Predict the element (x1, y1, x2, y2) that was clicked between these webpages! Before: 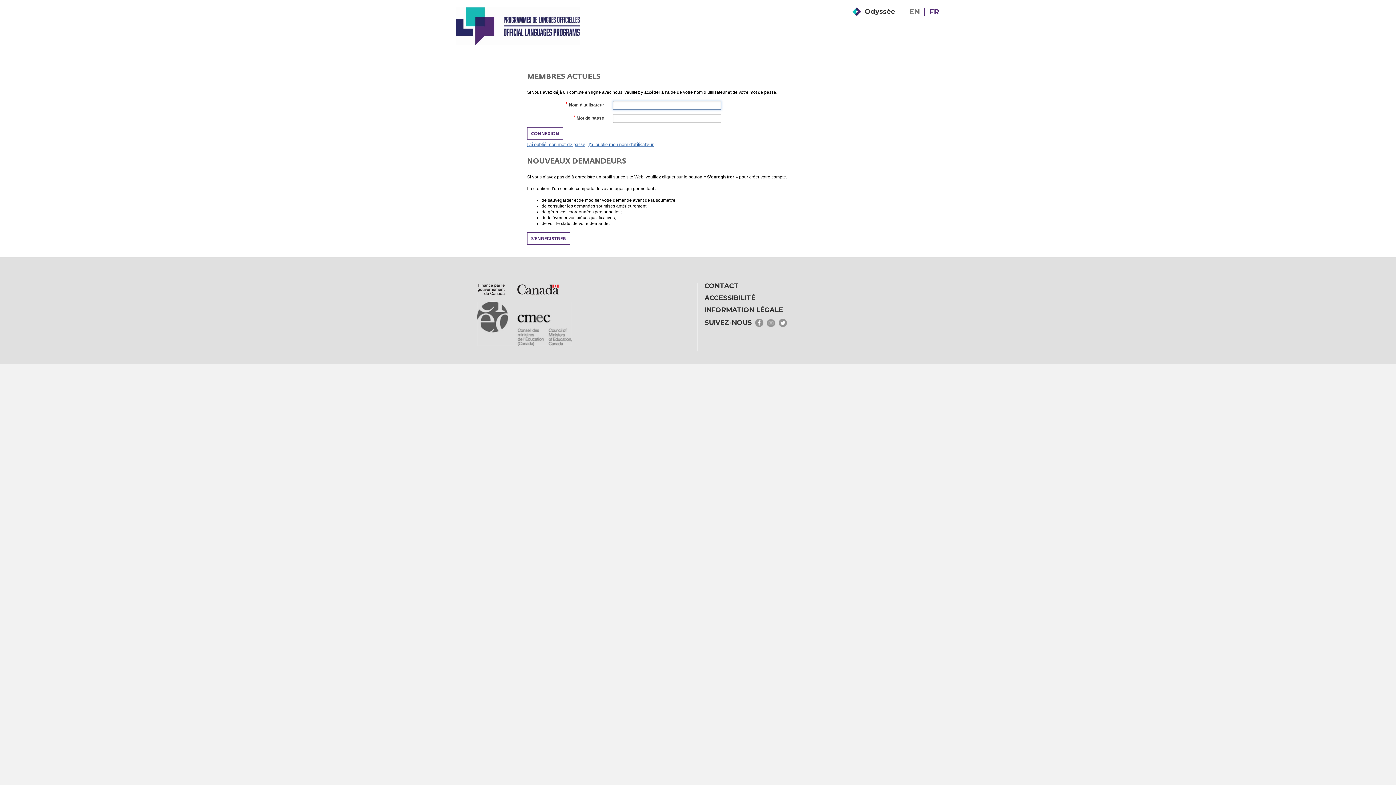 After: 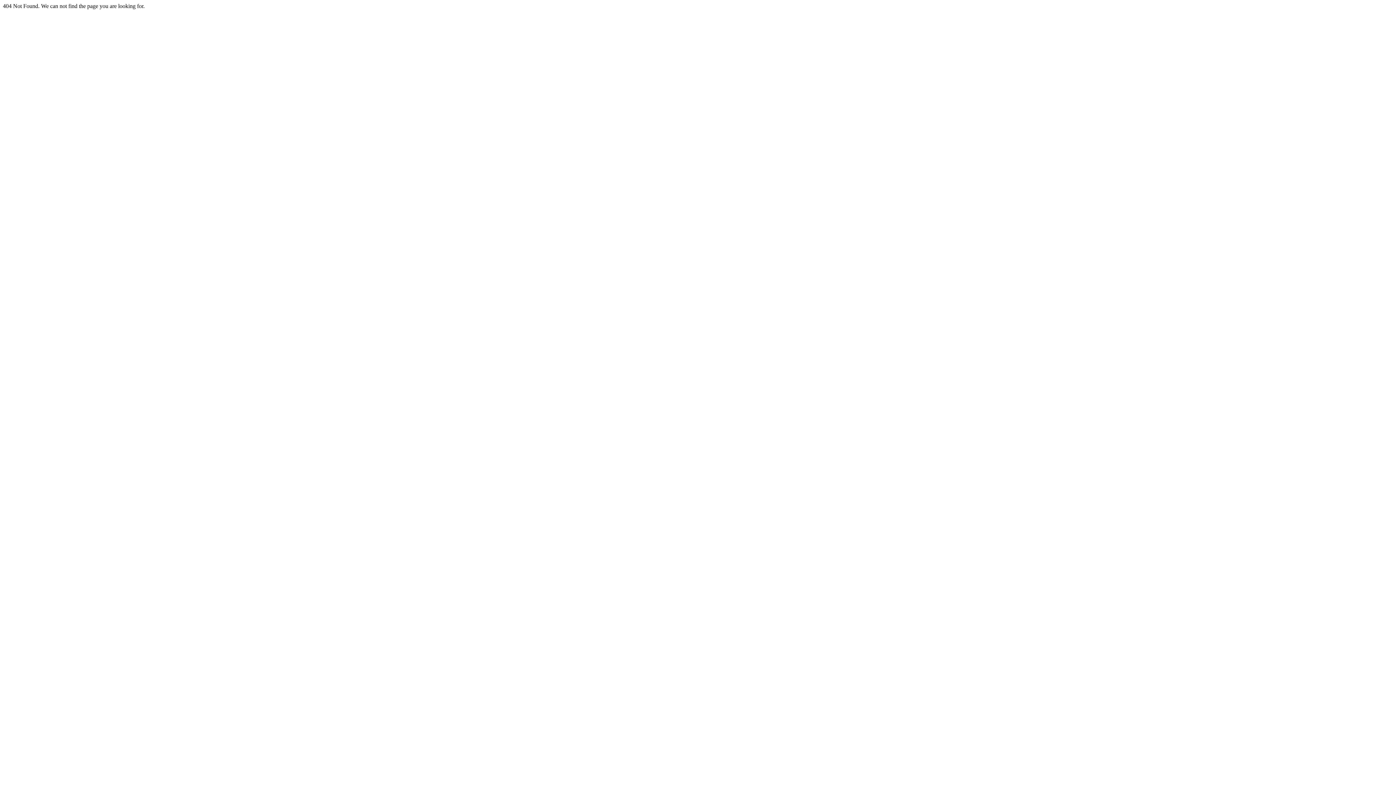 Action: label: ACCESSIBILITÉ bbox: (704, 294, 755, 302)